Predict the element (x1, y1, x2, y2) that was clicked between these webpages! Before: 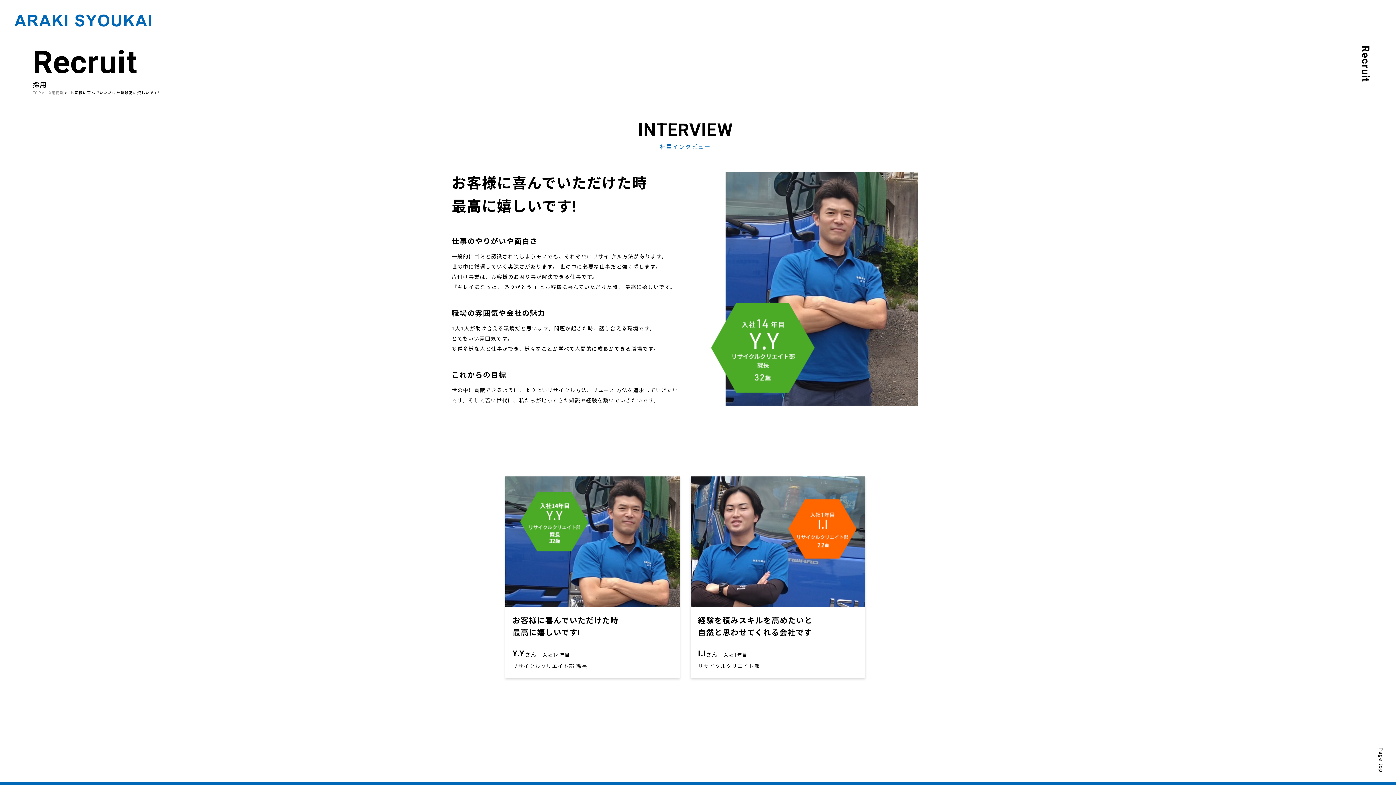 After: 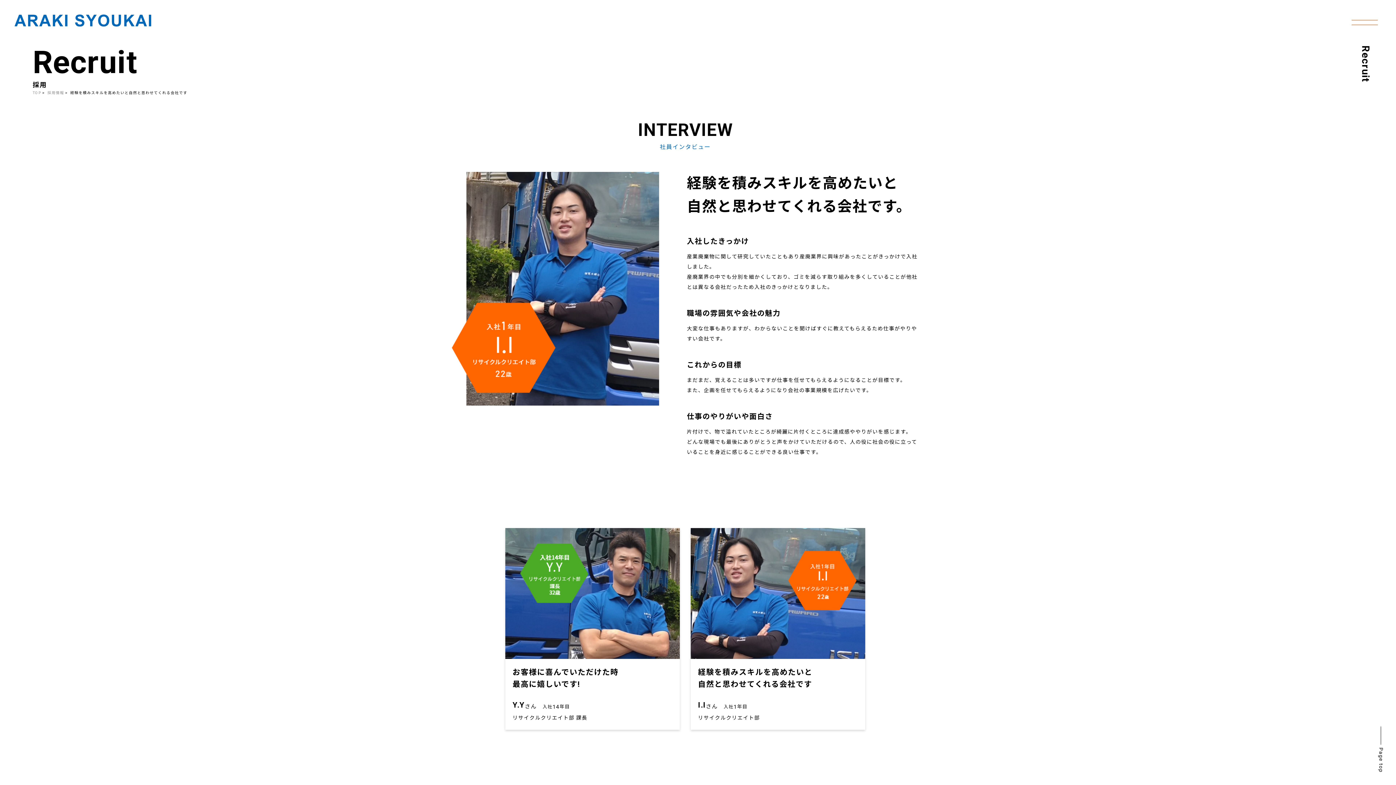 Action: label: 経験を積みスキルを高めたいと
自然と思わせてくれる会社です

I.Iさん　入社1年目

リサイクルクリエイト部 bbox: (690, 476, 865, 678)